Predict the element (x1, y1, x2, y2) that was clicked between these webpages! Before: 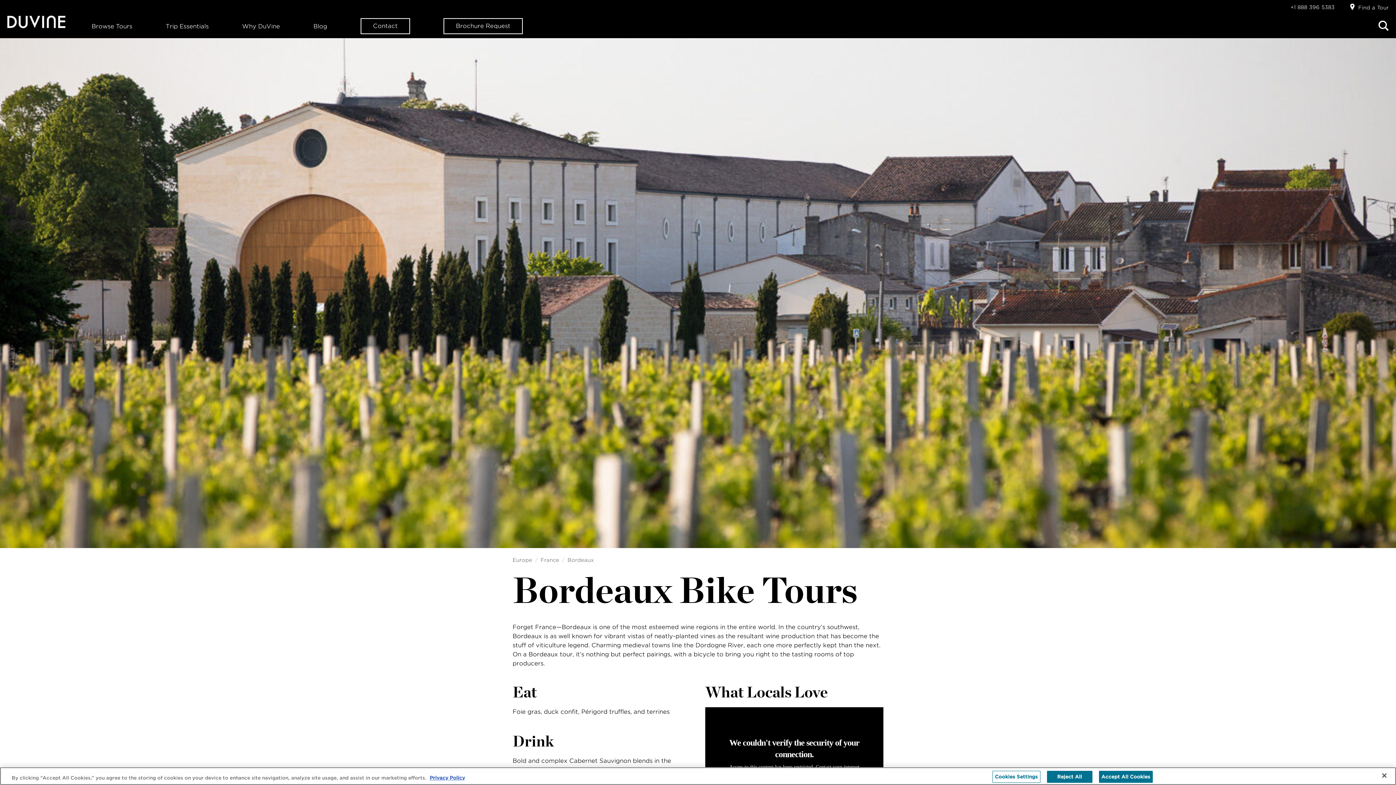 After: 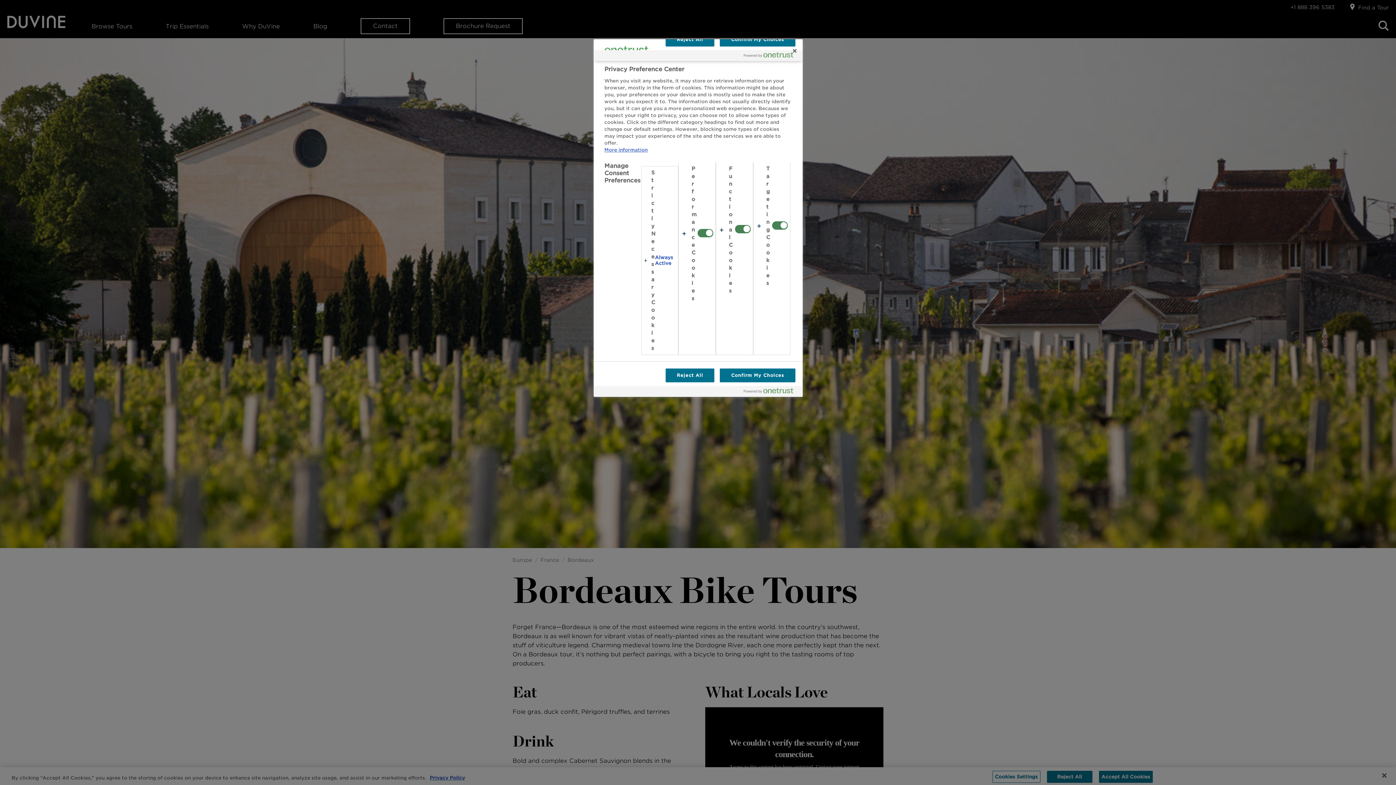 Action: bbox: (992, 771, 1040, 783) label: Cookies Settings